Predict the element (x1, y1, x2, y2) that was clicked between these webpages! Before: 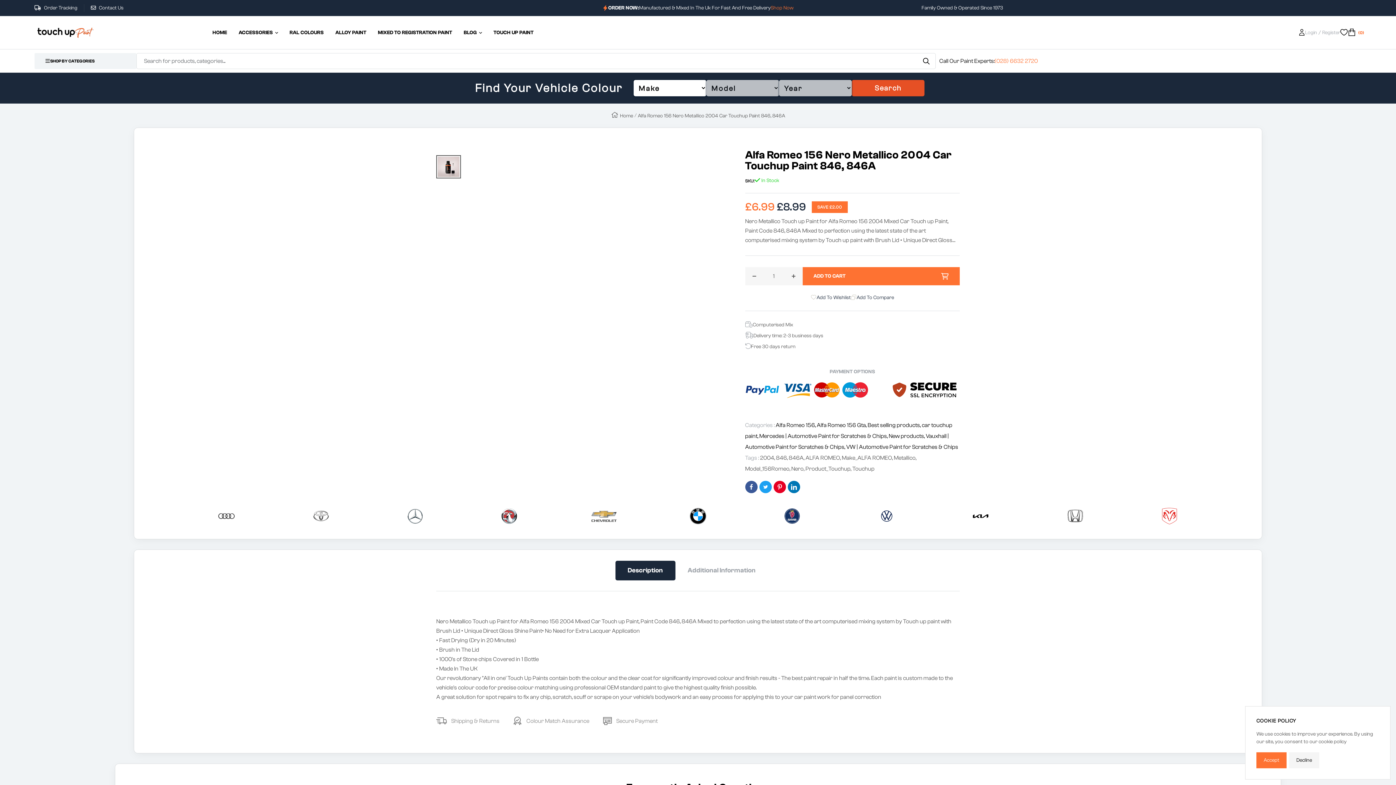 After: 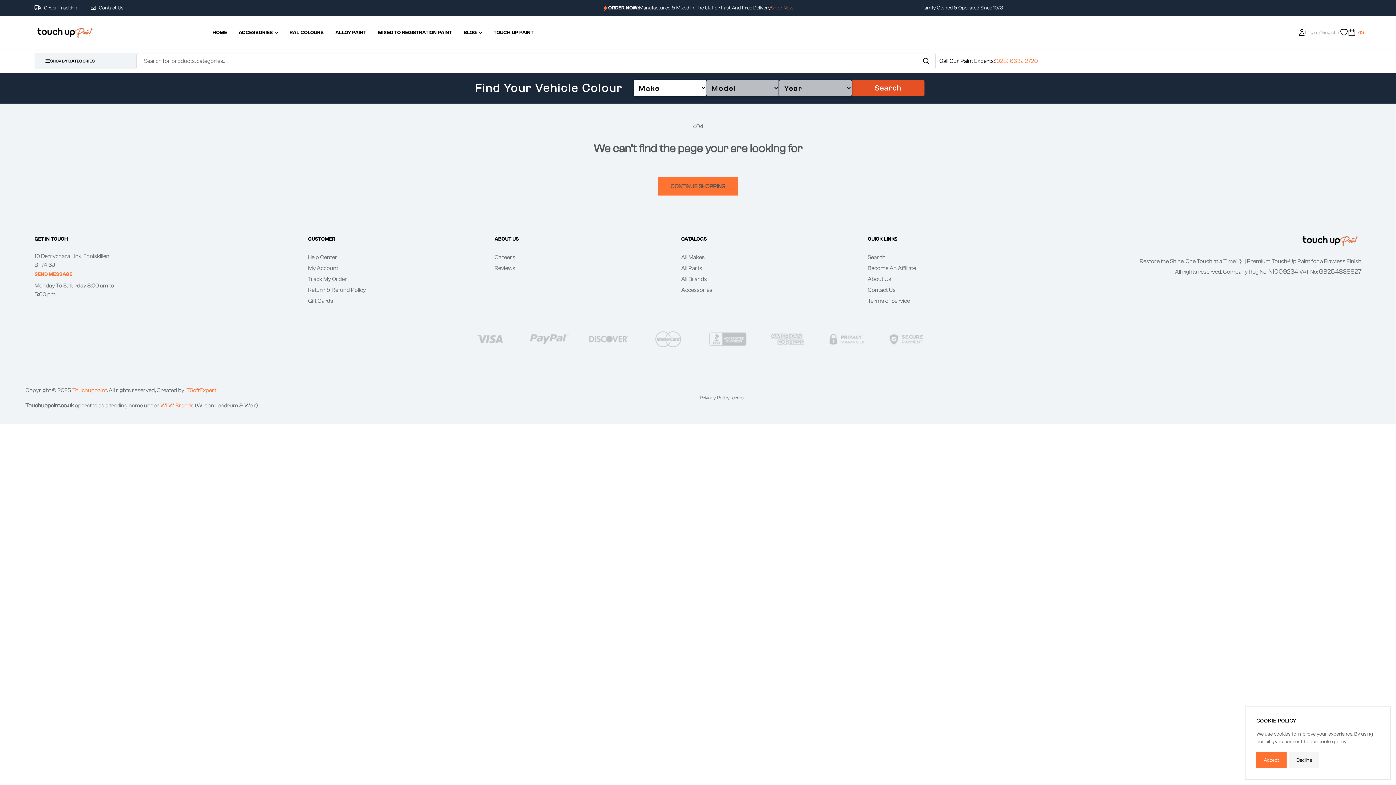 Action: label: Mercedes | Automotive Paint for Scratches & Chips,  bbox: (759, 433, 888, 439)